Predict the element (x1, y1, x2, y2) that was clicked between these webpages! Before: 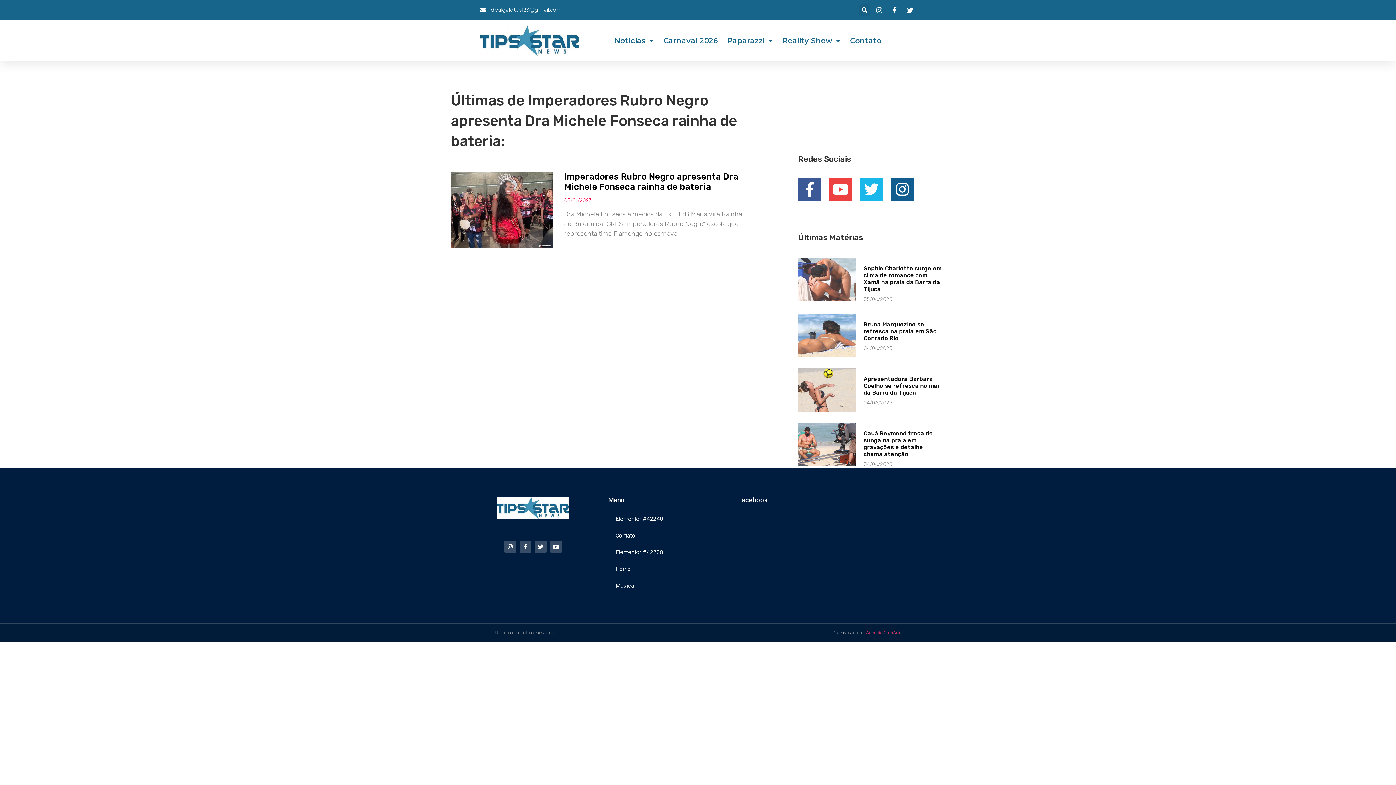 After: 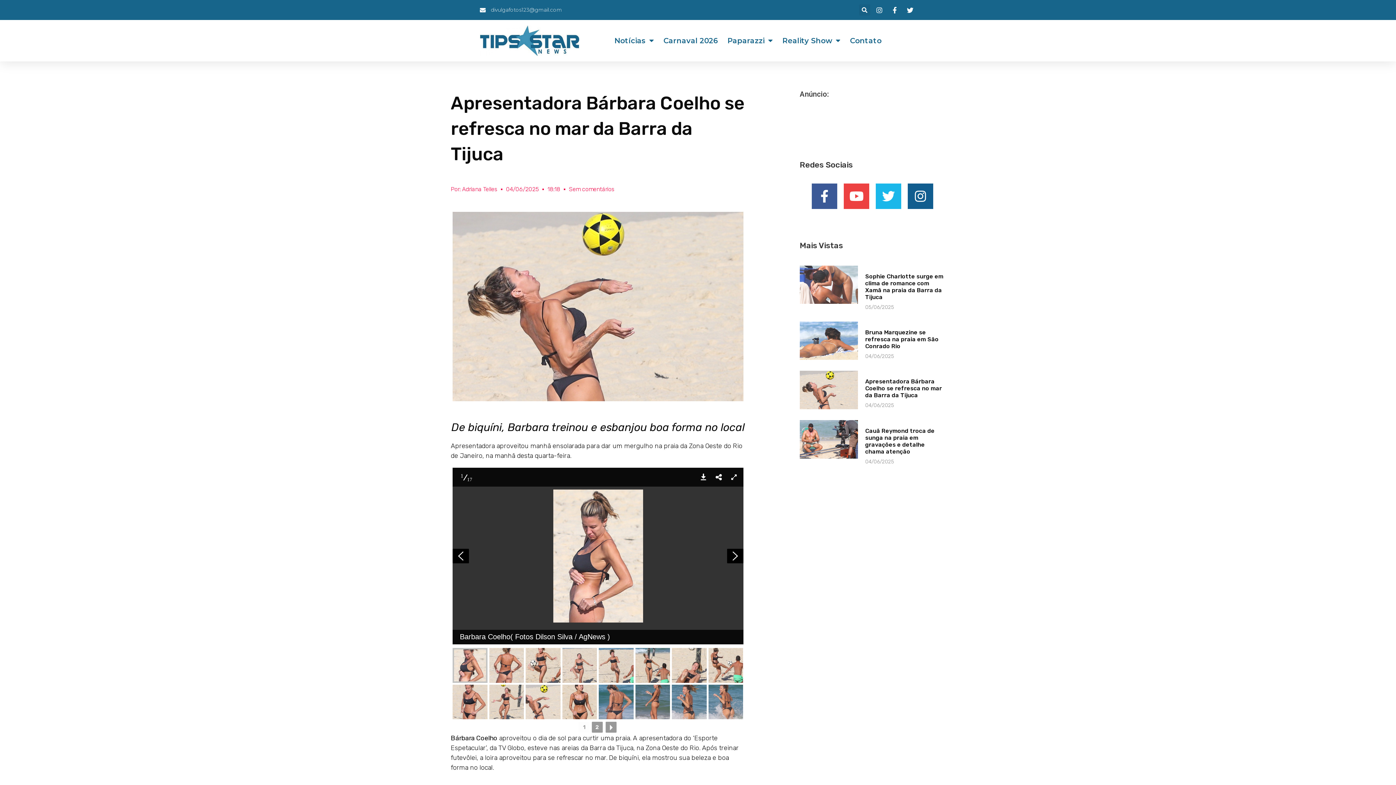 Action: bbox: (798, 368, 856, 411)